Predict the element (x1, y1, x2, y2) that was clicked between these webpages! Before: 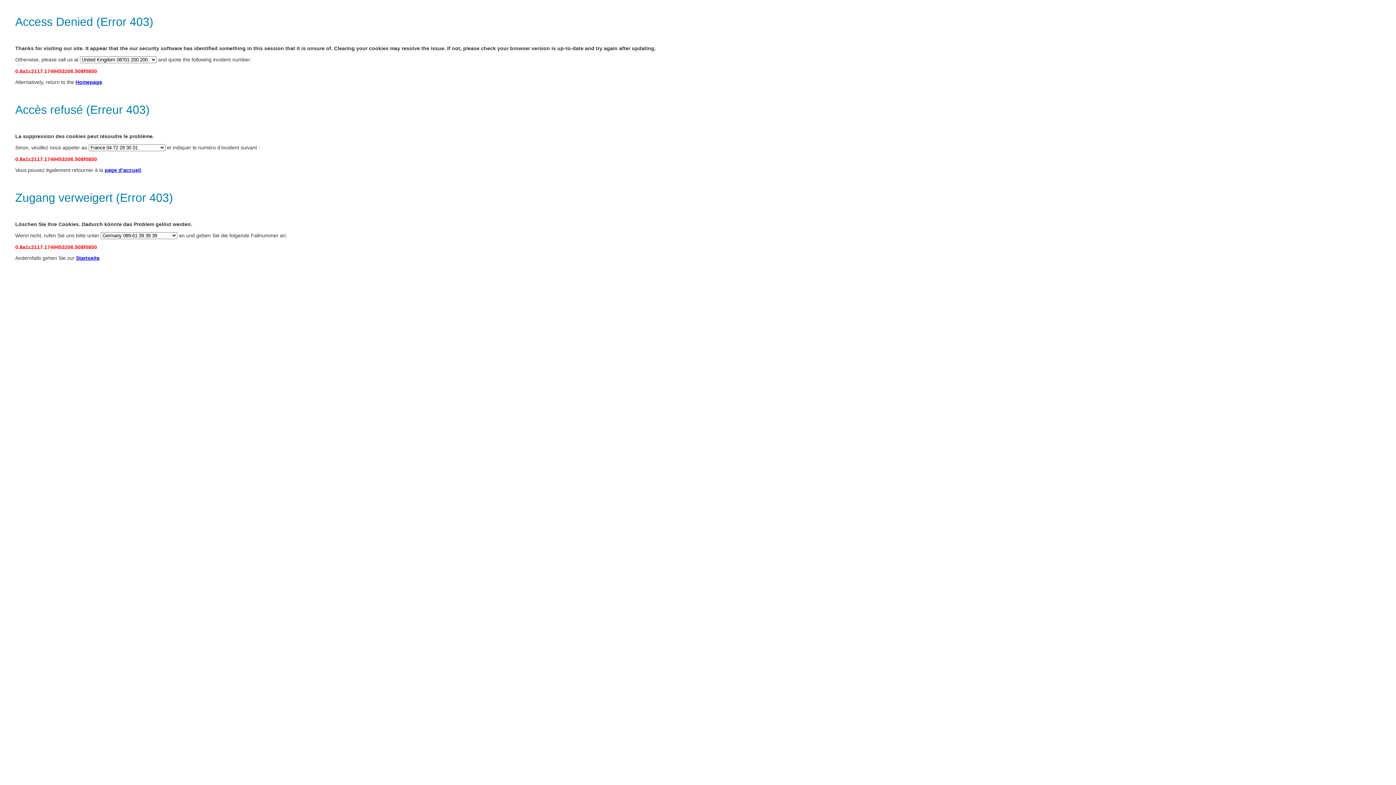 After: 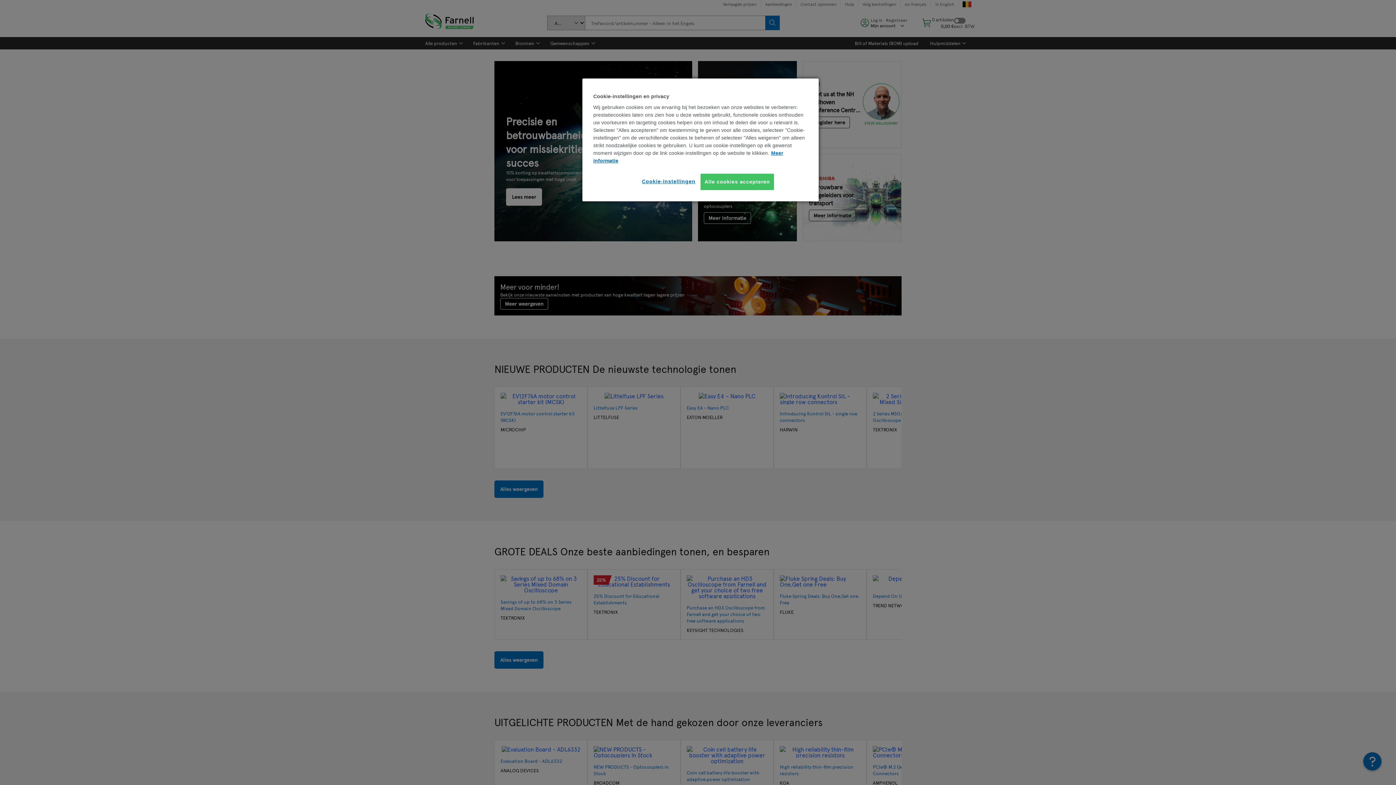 Action: bbox: (75, 79, 102, 85) label: Homepage